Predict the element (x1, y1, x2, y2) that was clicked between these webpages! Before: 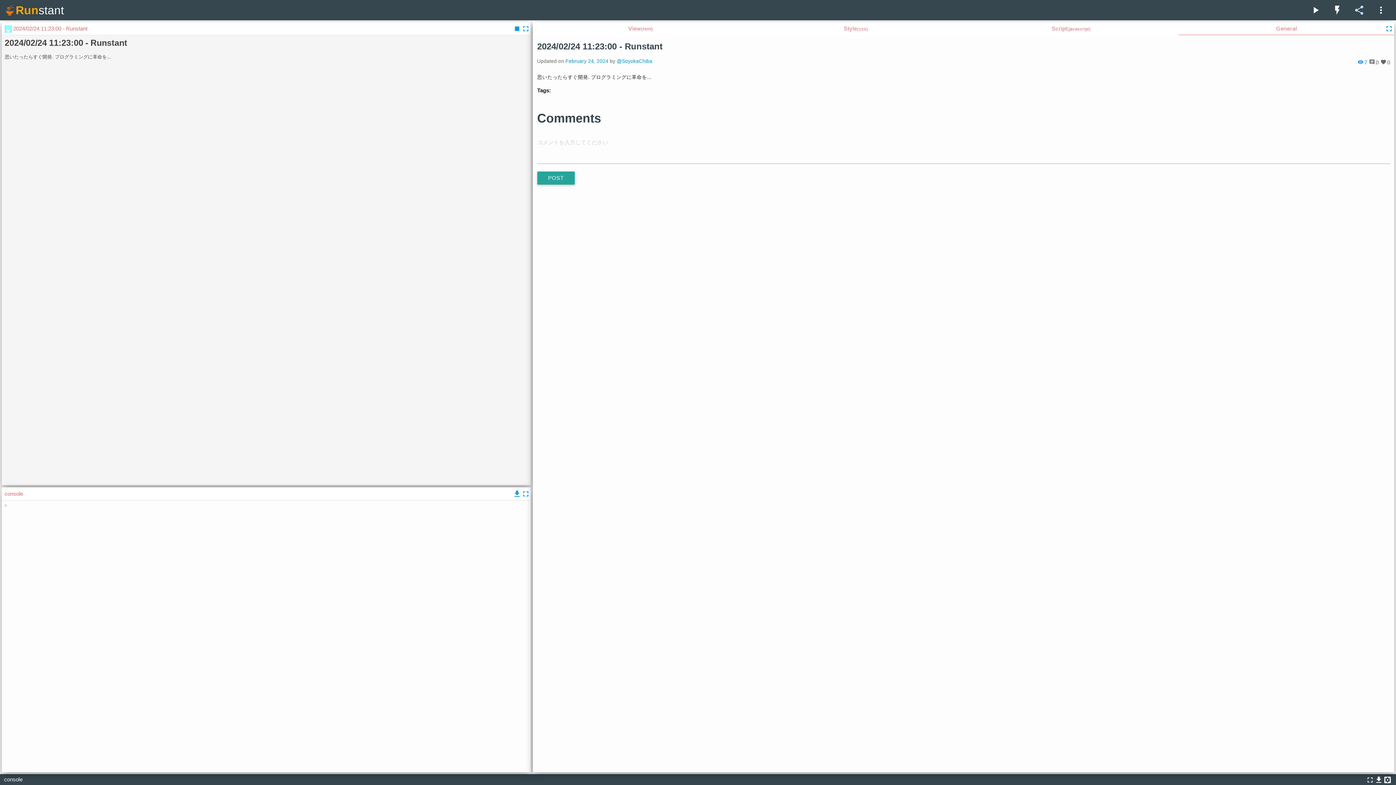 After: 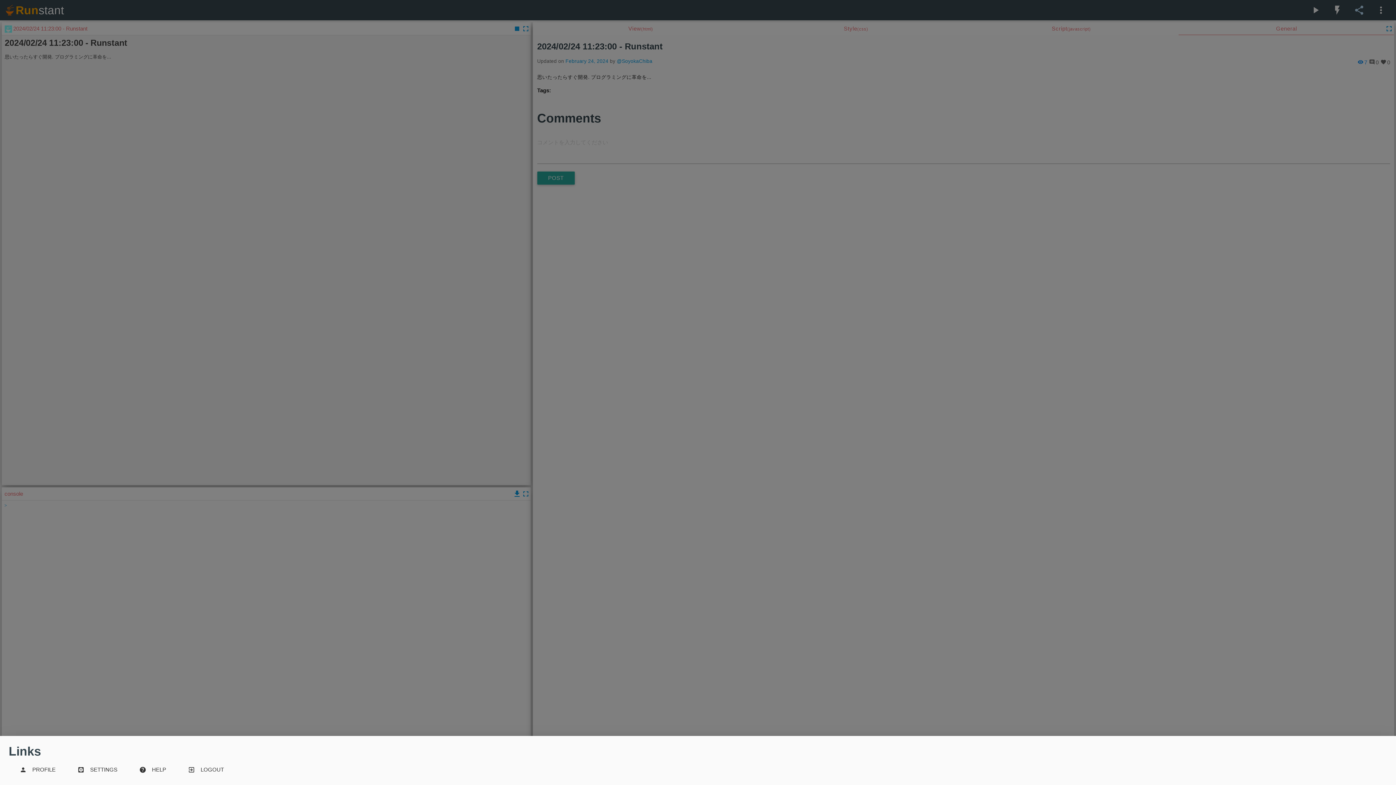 Action: label: more_vert bbox: (1370, 0, 1392, 20)